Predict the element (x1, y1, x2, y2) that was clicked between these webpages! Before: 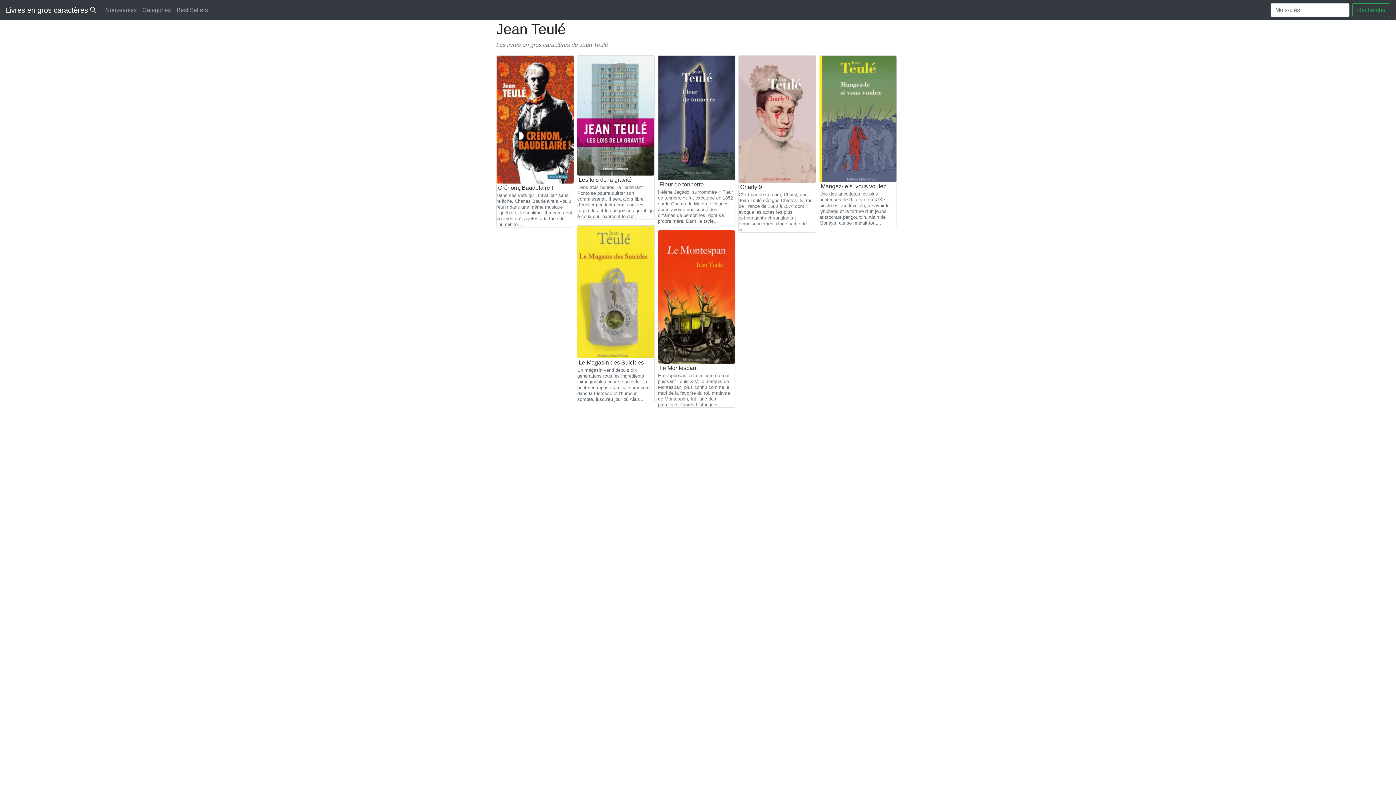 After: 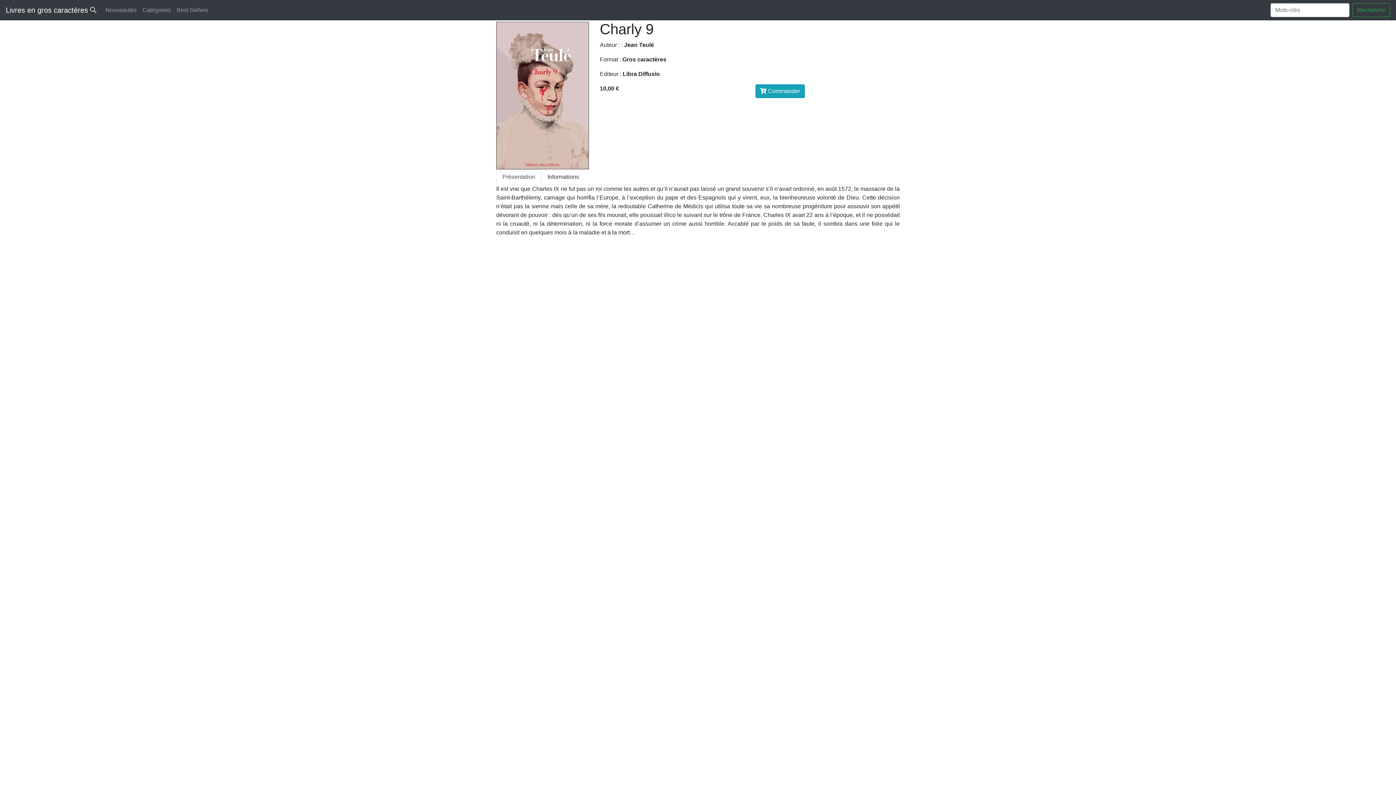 Action: label: Charly 9 bbox: (738, 55, 816, 191)